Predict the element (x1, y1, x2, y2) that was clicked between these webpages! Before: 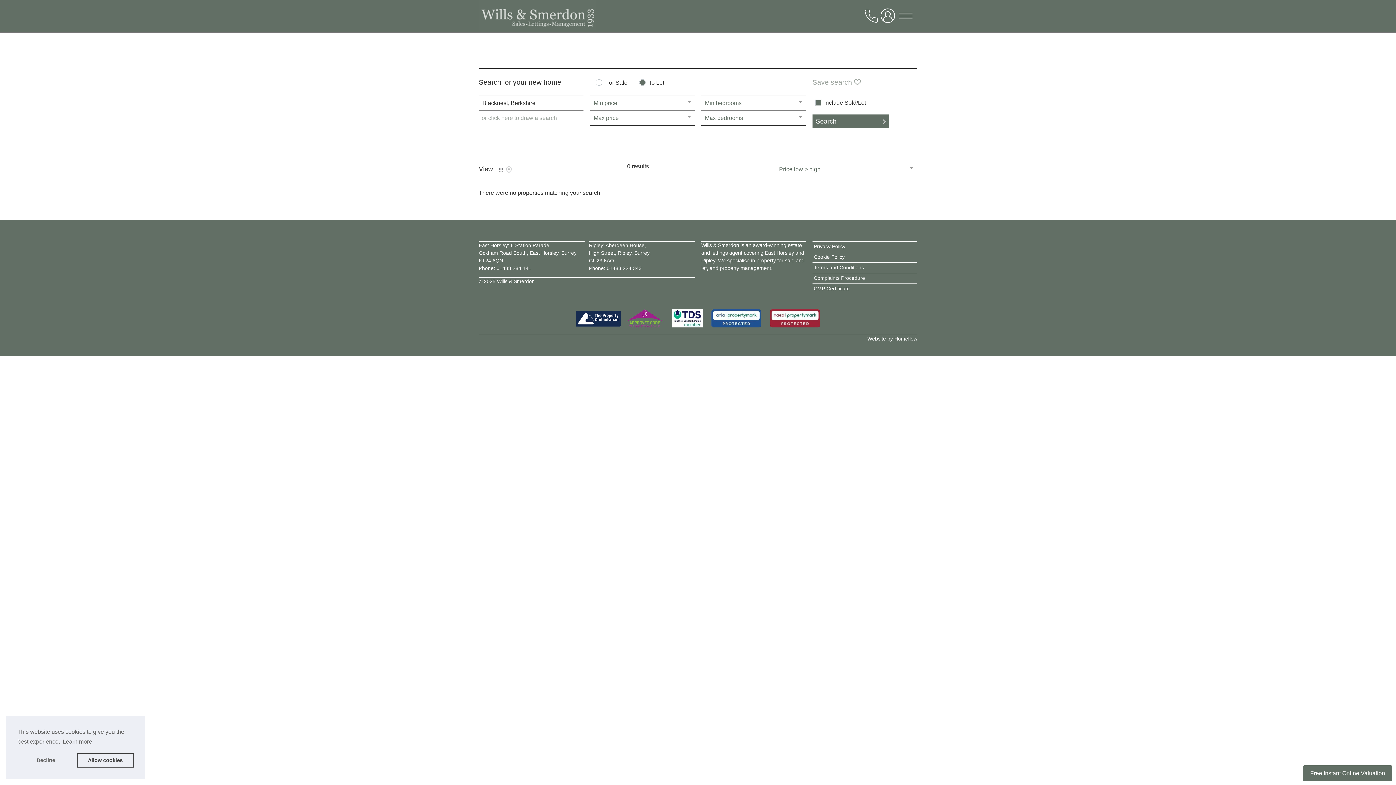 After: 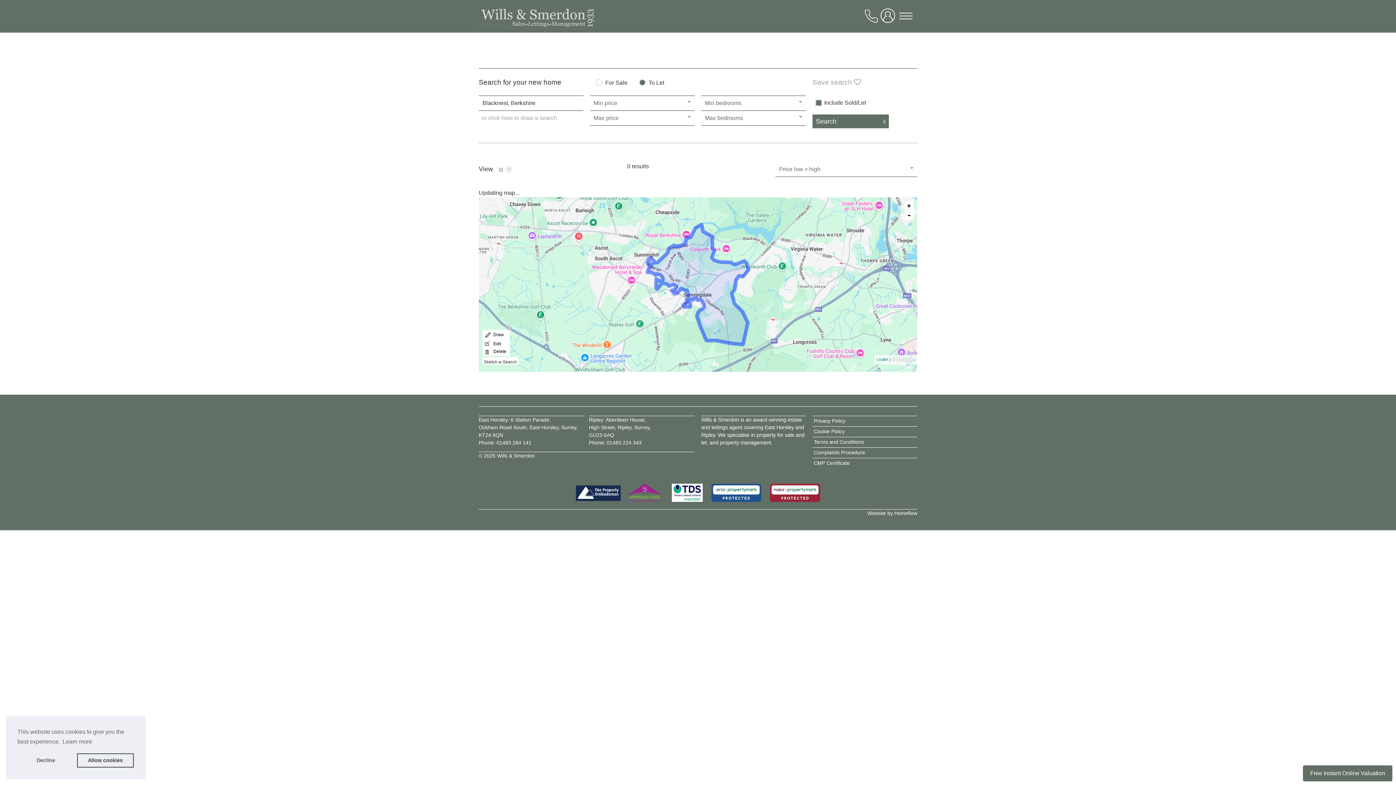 Action: bbox: (478, 110, 583, 122) label: or click here to draw a search